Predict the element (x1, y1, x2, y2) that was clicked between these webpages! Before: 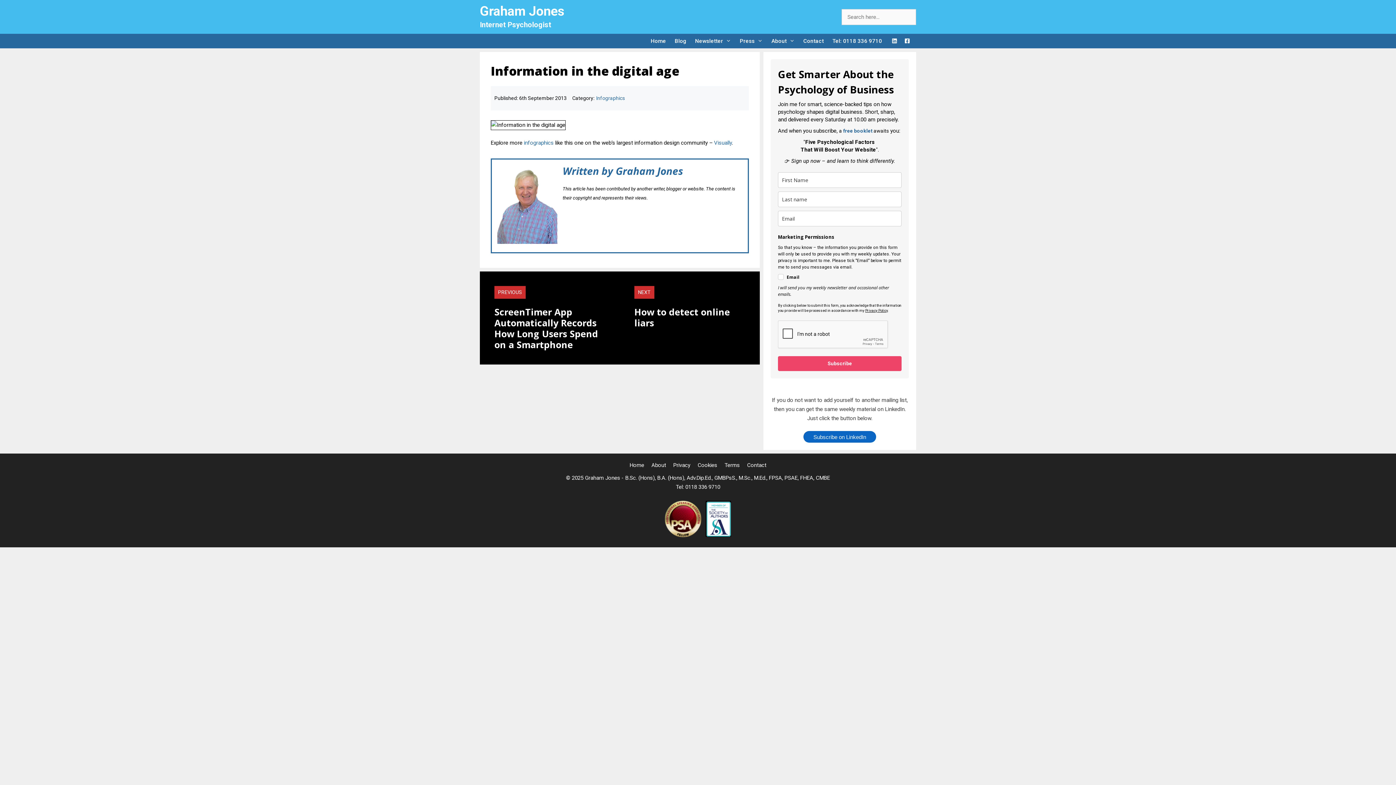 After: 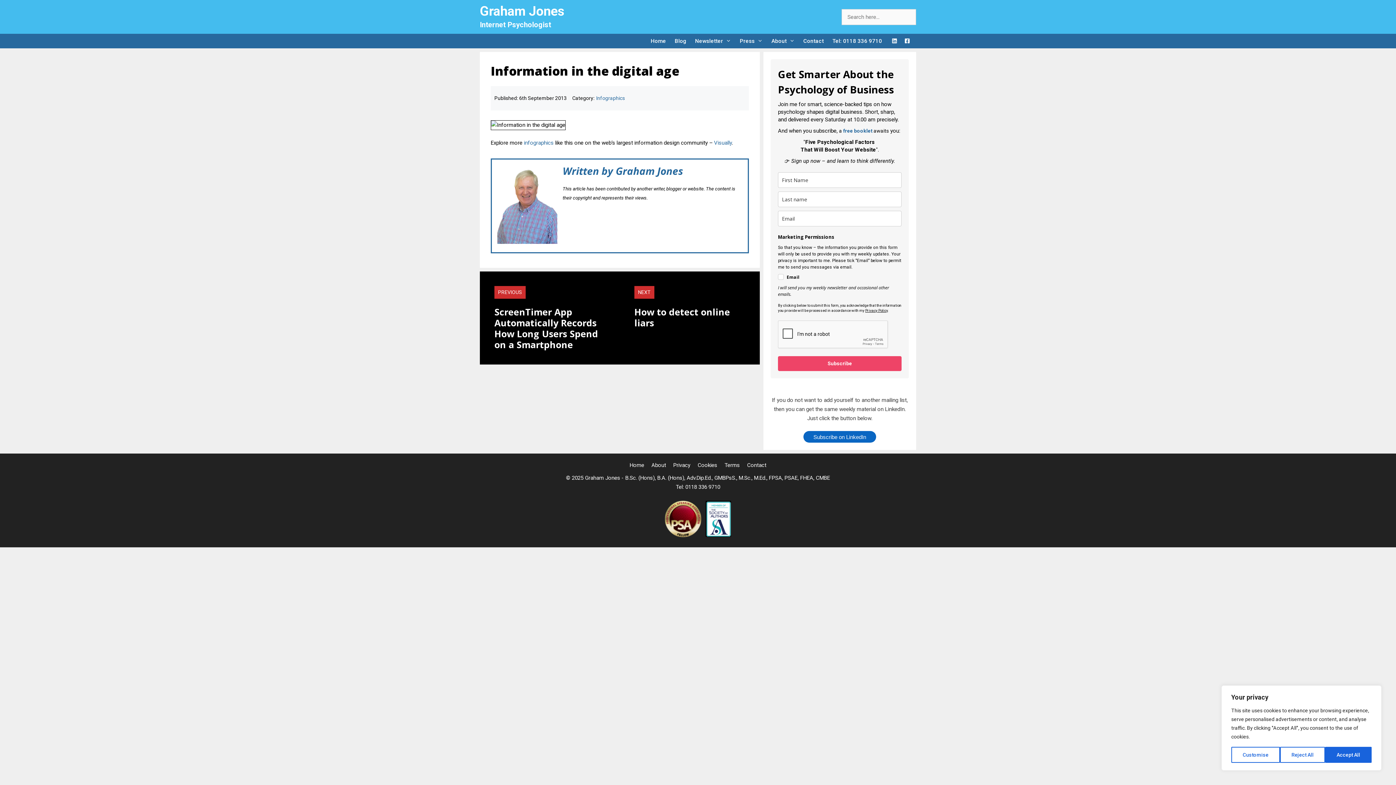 Action: bbox: (665, 532, 701, 538)